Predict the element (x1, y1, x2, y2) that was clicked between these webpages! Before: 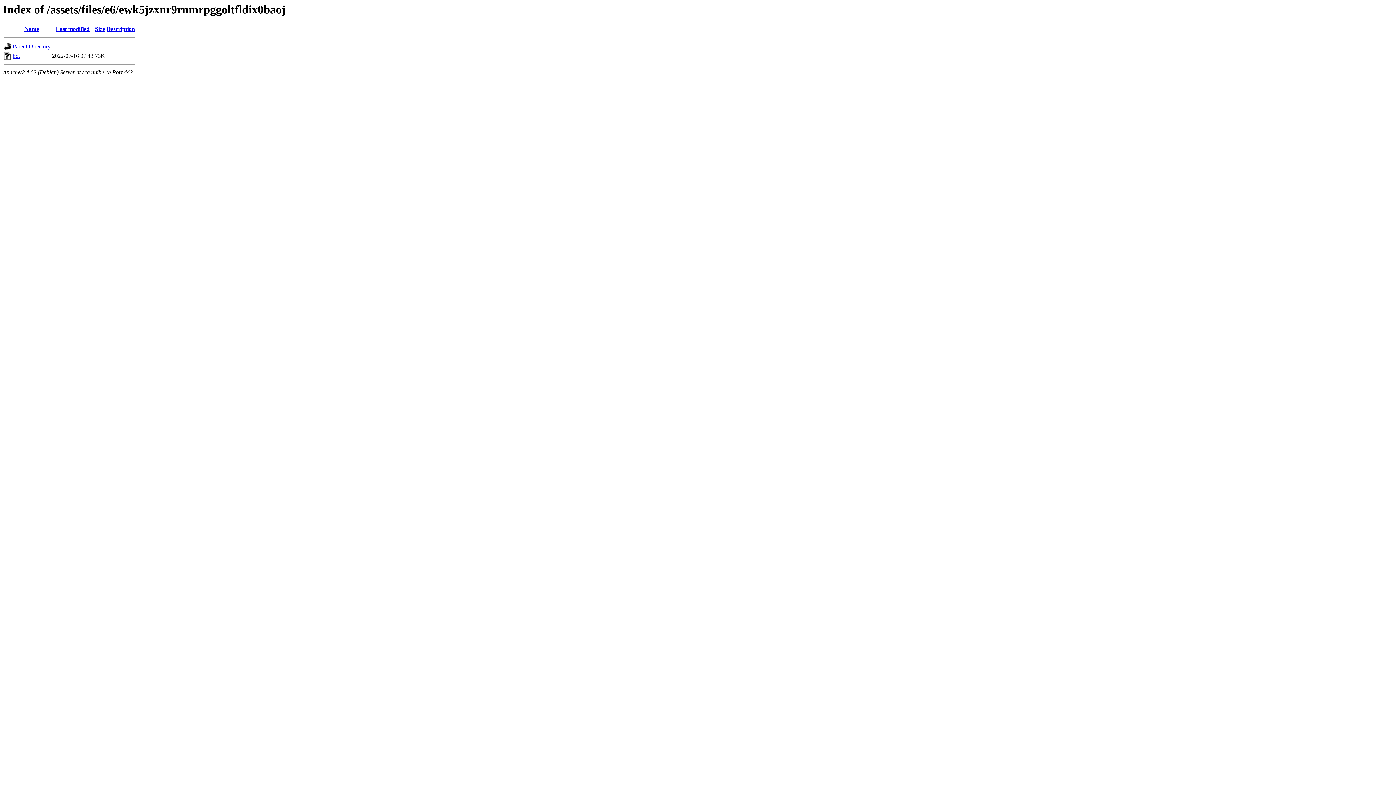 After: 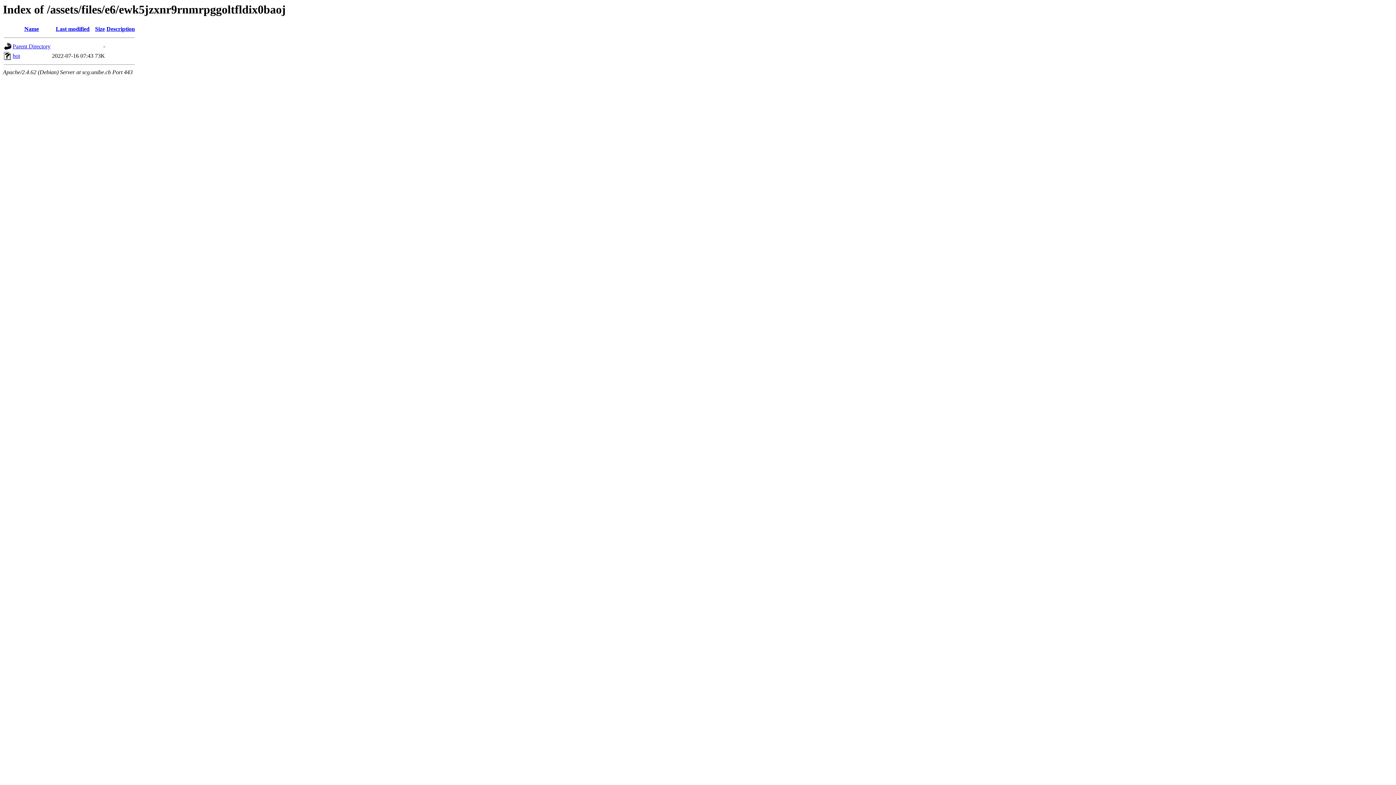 Action: label: Size bbox: (95, 25, 104, 32)